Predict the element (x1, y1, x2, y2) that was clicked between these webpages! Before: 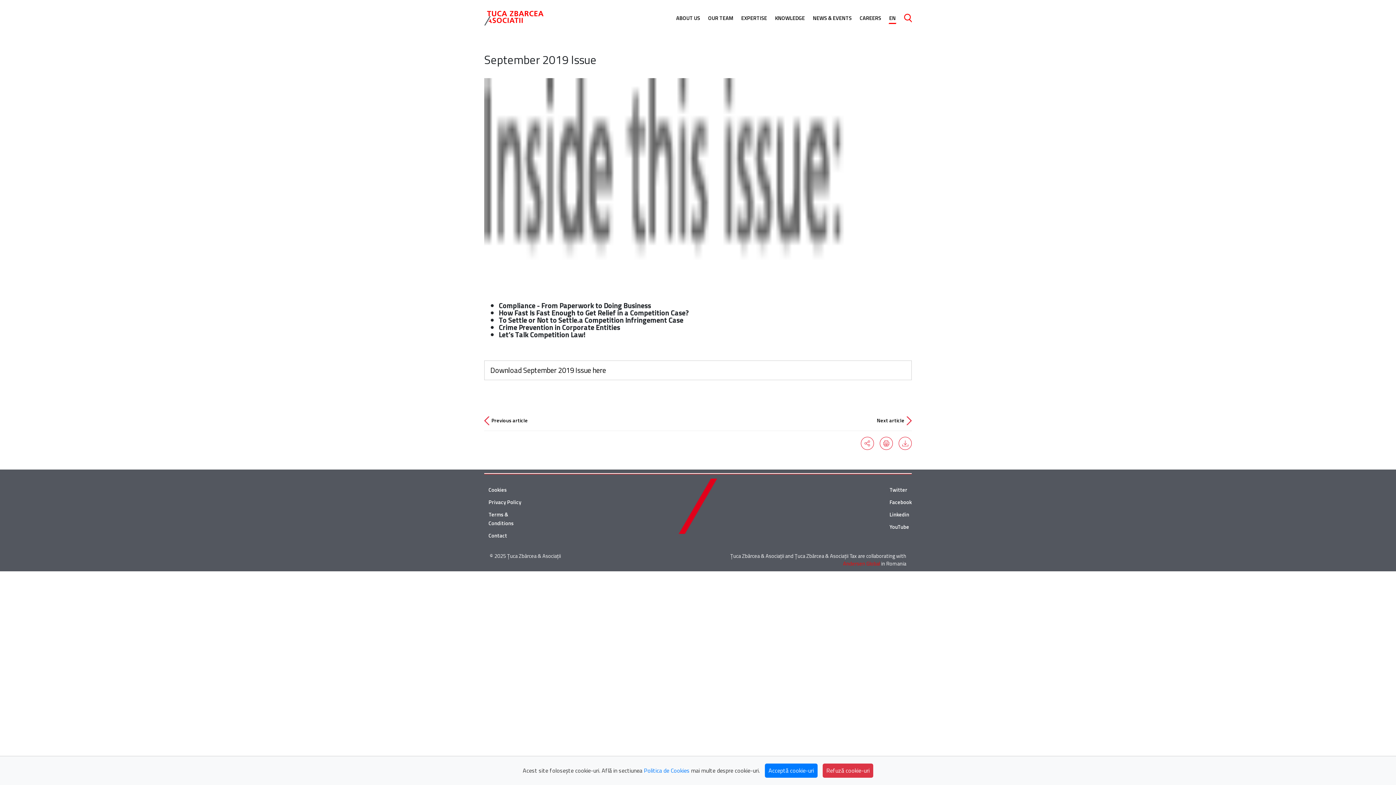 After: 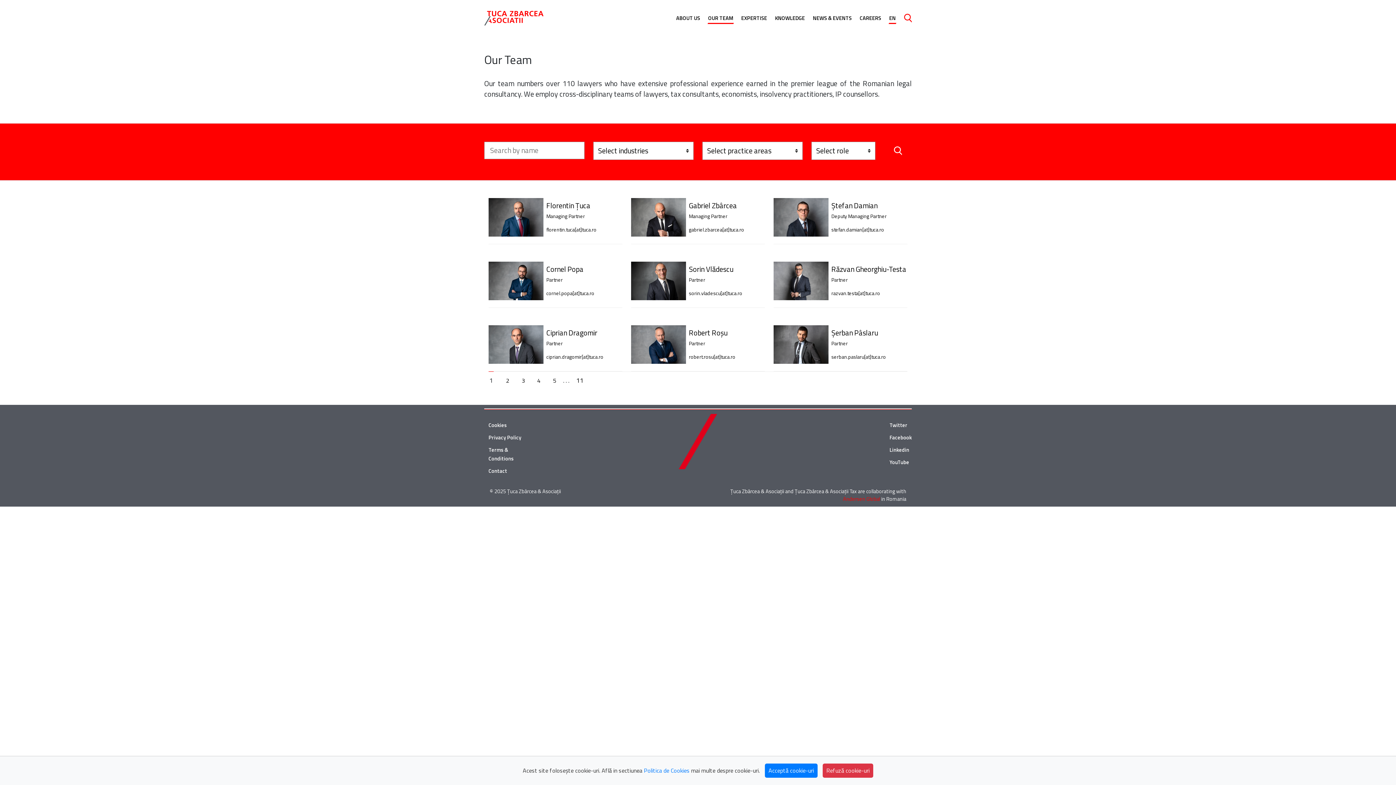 Action: label: OUR TEAM bbox: (707, 12, 733, 24)